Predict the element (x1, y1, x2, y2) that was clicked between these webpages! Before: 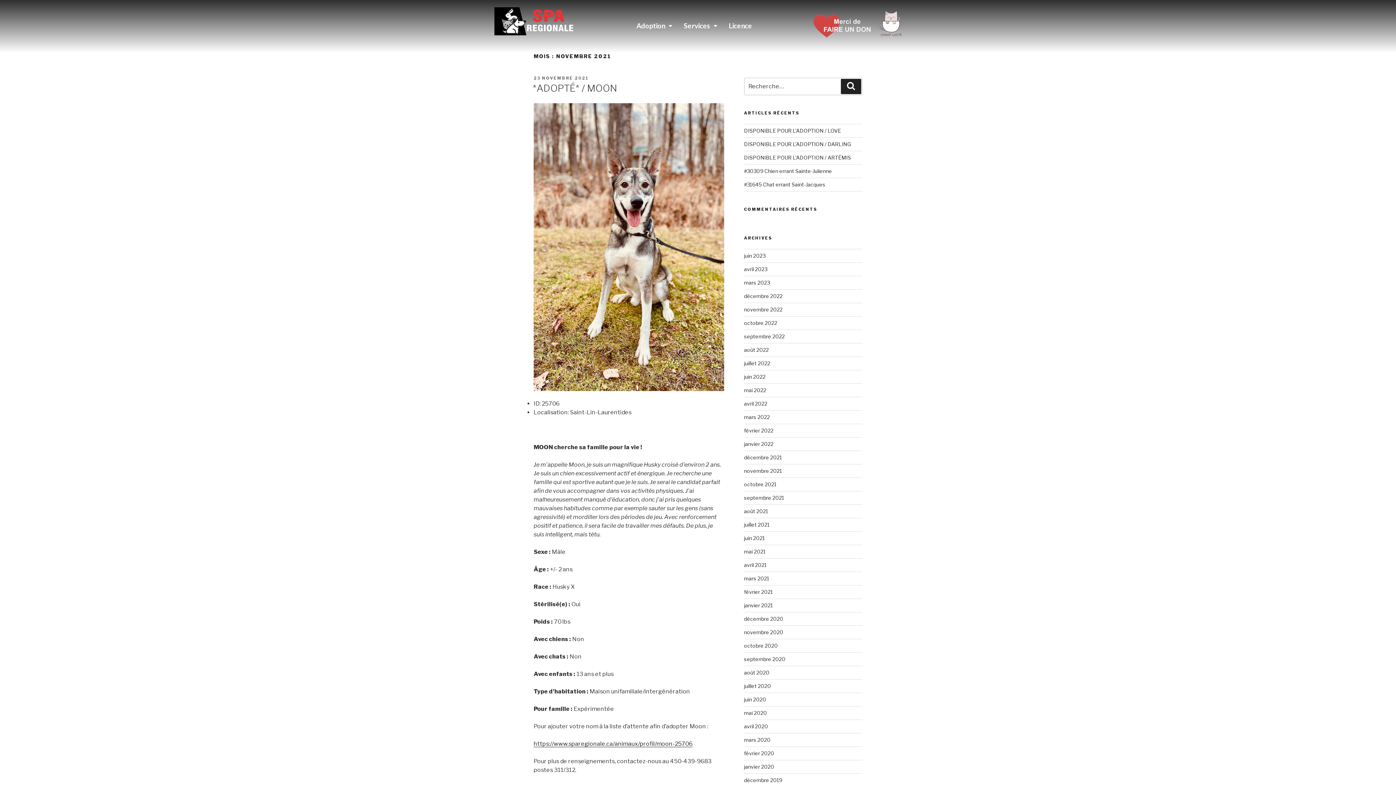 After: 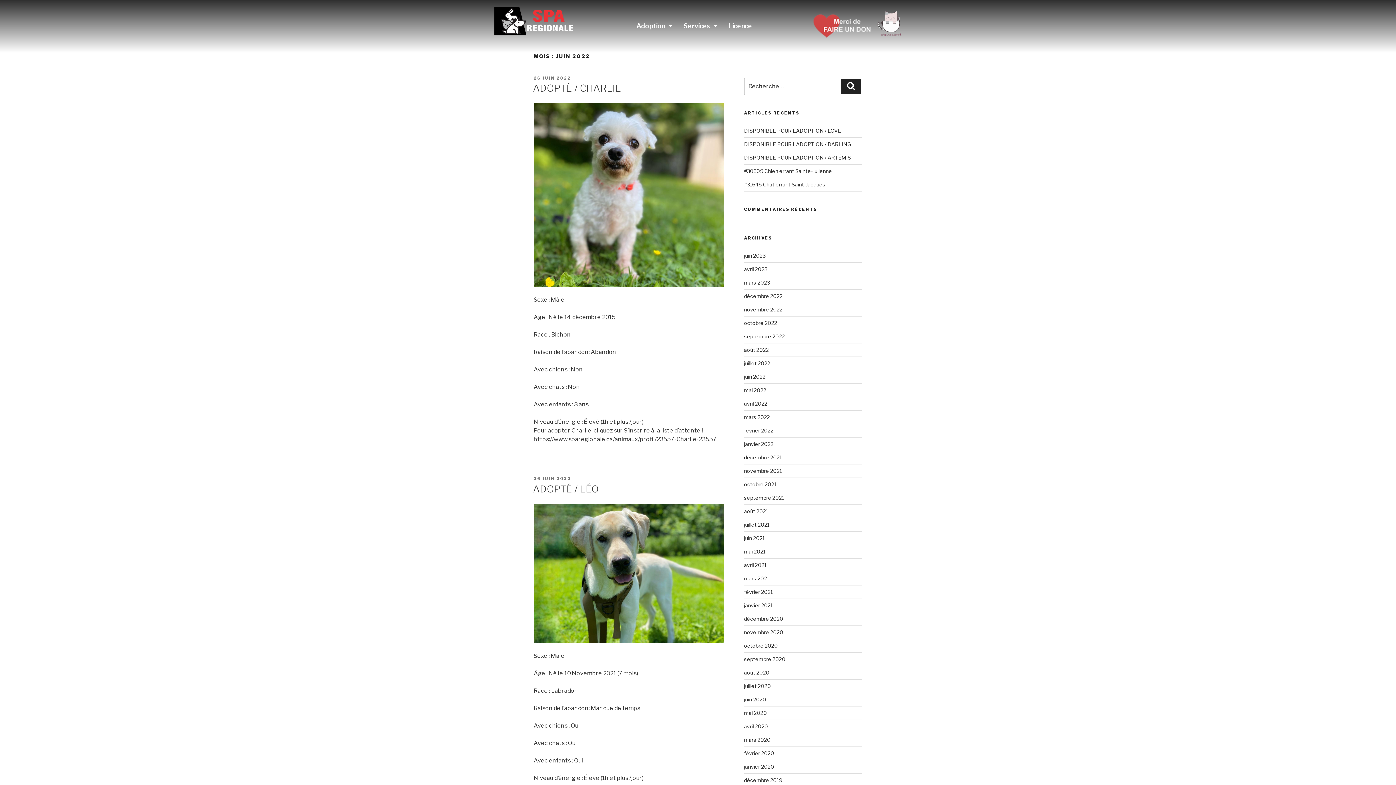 Action: label: juin 2022 bbox: (744, 373, 765, 379)